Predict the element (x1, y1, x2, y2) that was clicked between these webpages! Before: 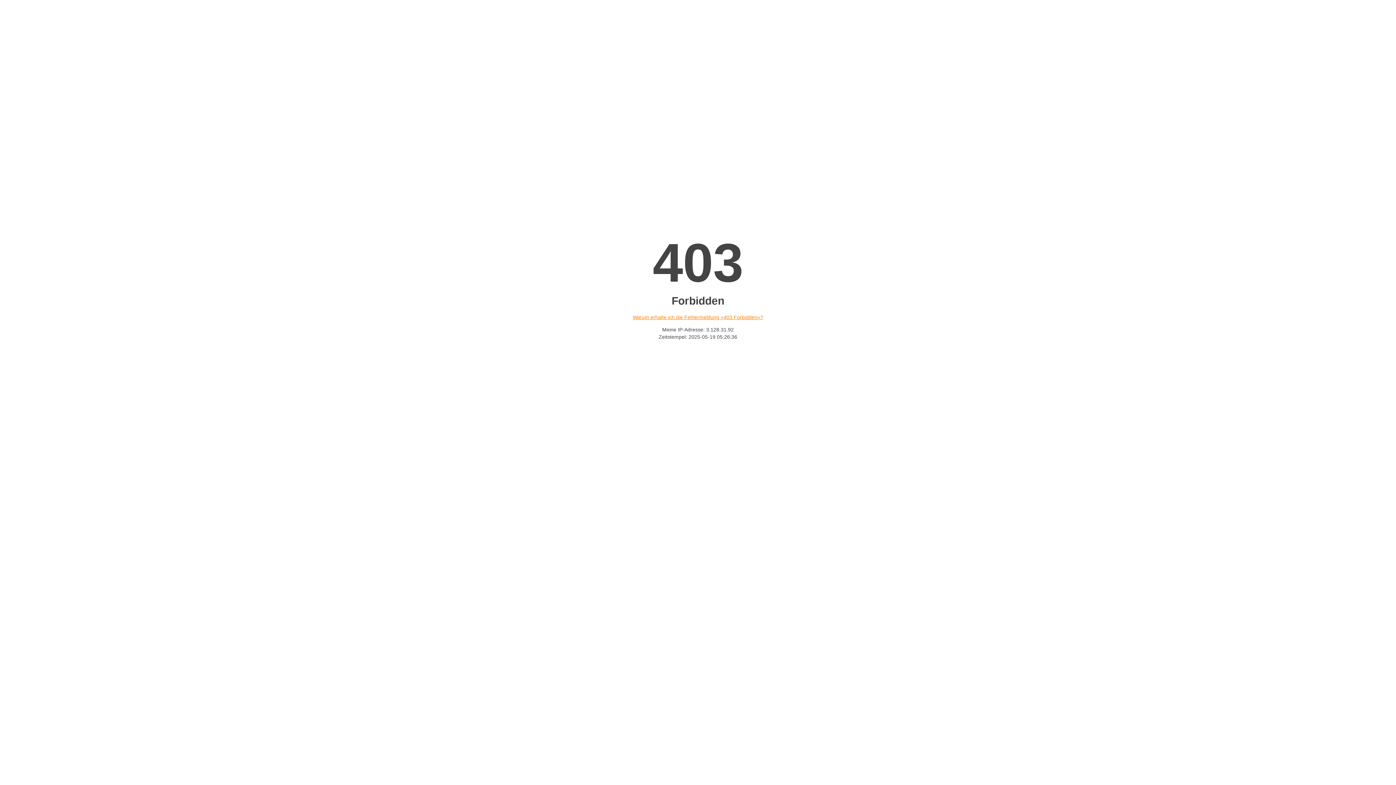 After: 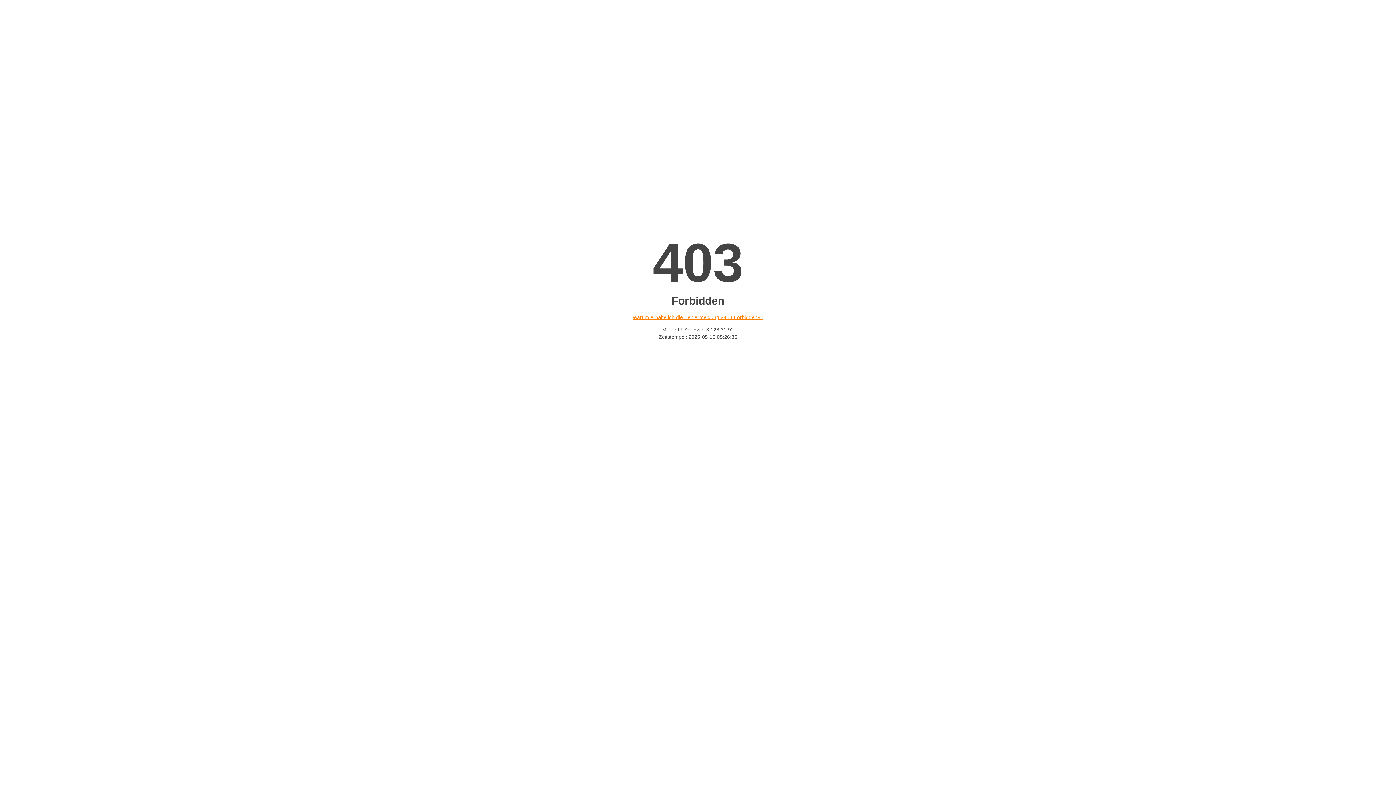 Action: label: Warum erhalte ich die Fehlermeldung «403 Forbidden»? bbox: (632, 314, 763, 320)